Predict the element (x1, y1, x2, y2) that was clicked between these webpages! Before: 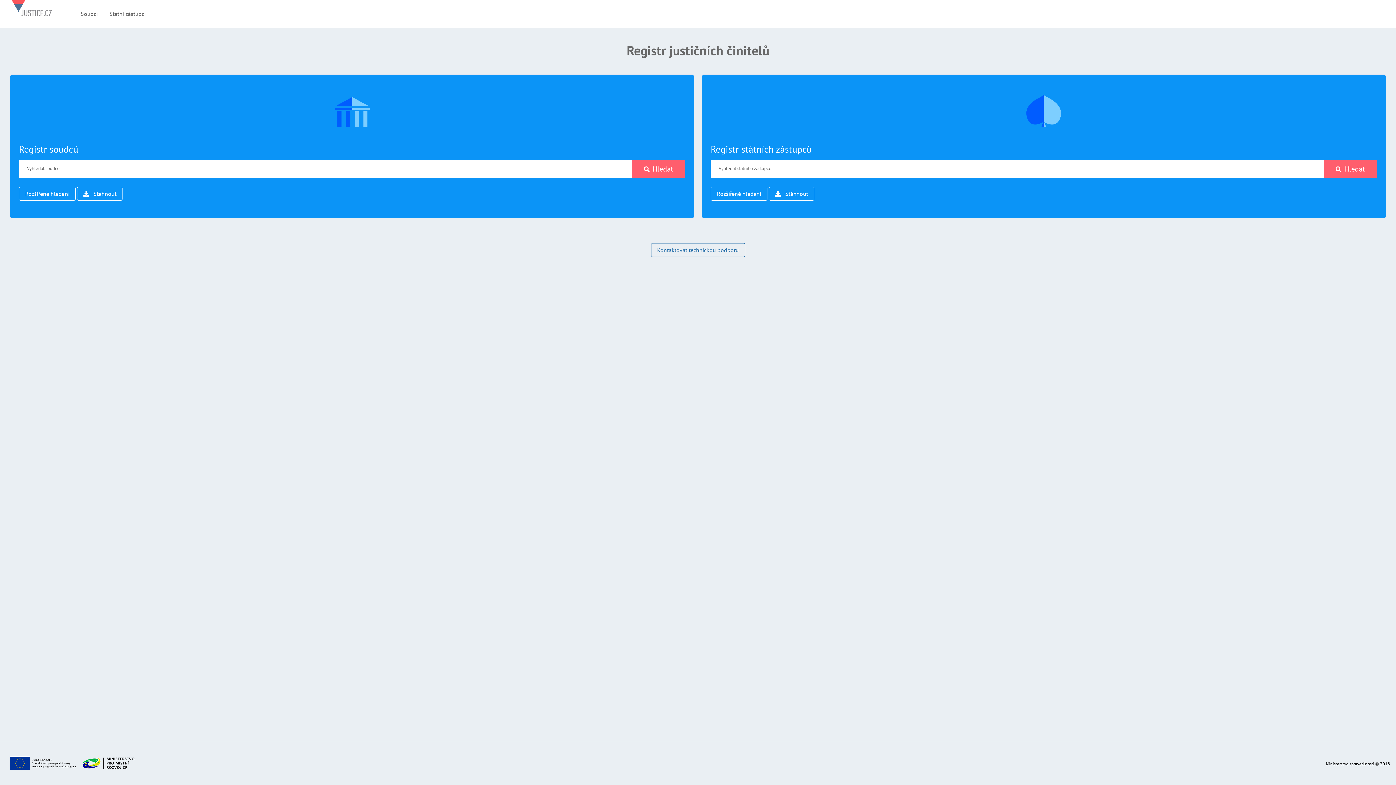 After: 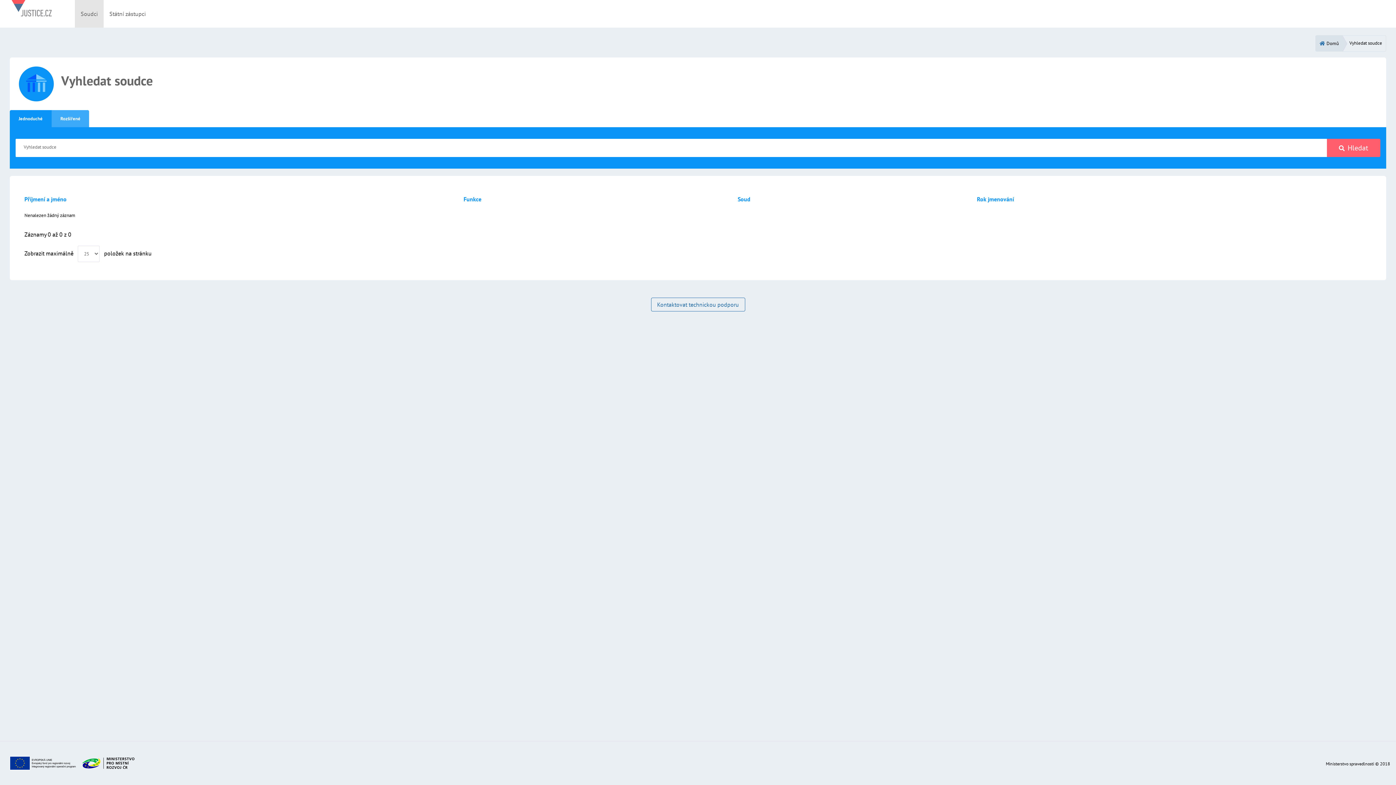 Action: bbox: (18, 143, 78, 155) label: Registr soudců